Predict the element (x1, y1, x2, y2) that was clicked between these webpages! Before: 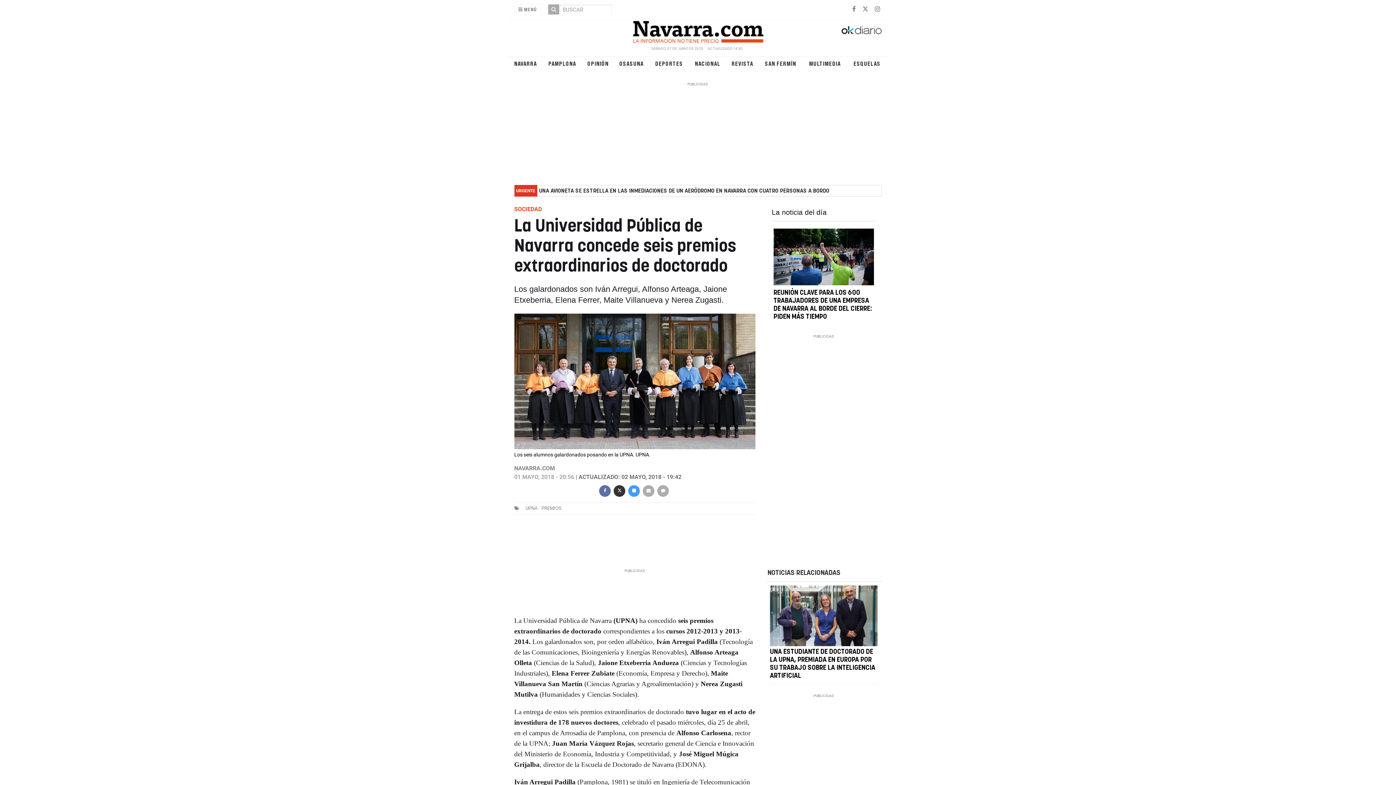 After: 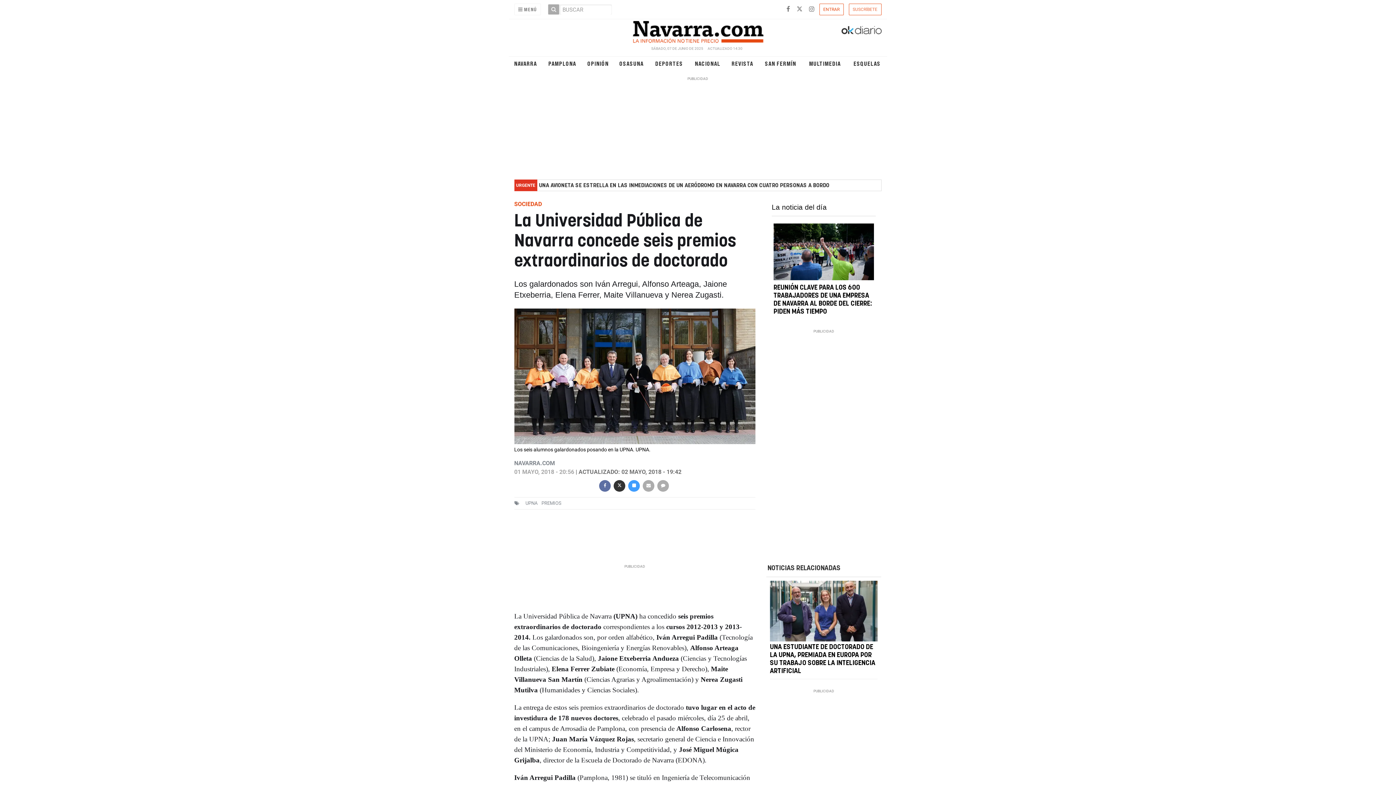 Action: label:   bbox: (852, 5, 857, 12)